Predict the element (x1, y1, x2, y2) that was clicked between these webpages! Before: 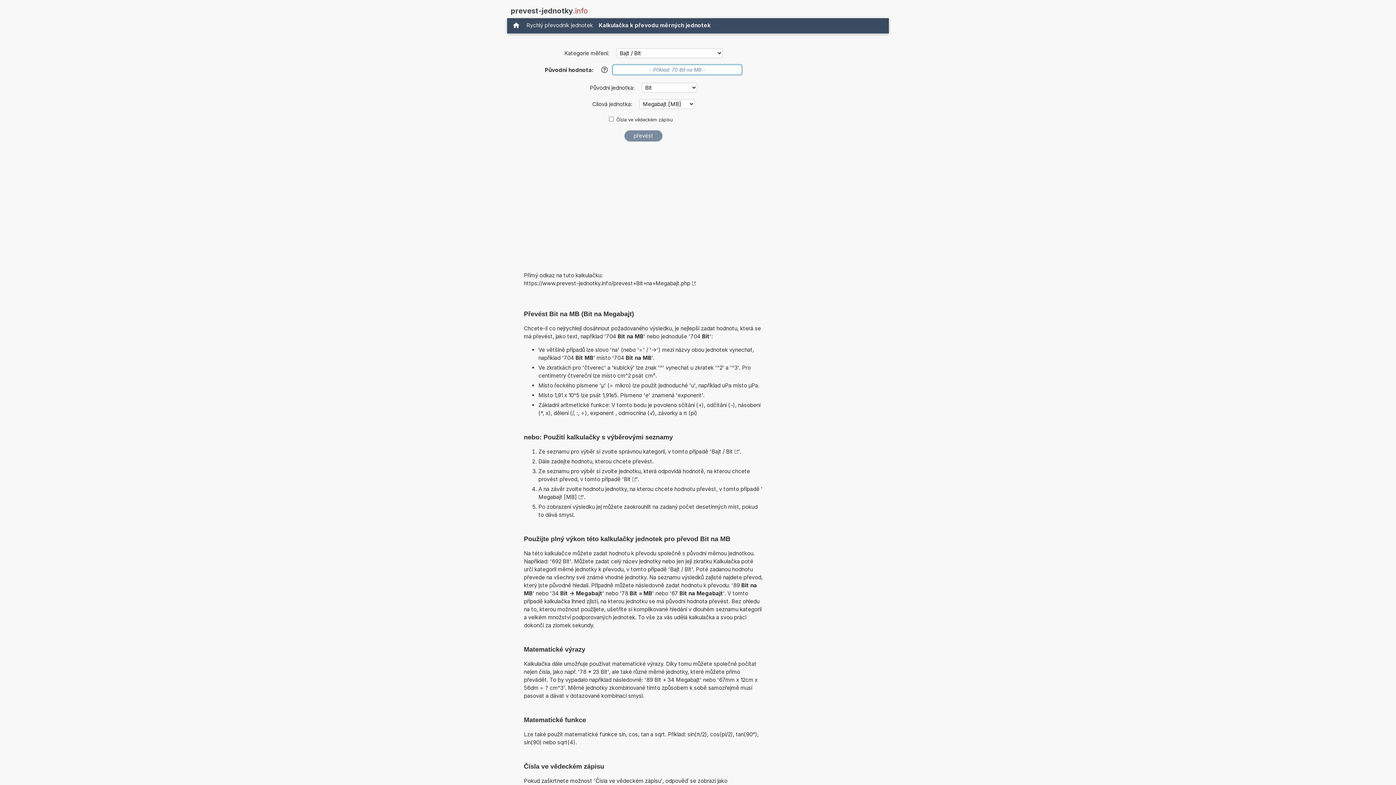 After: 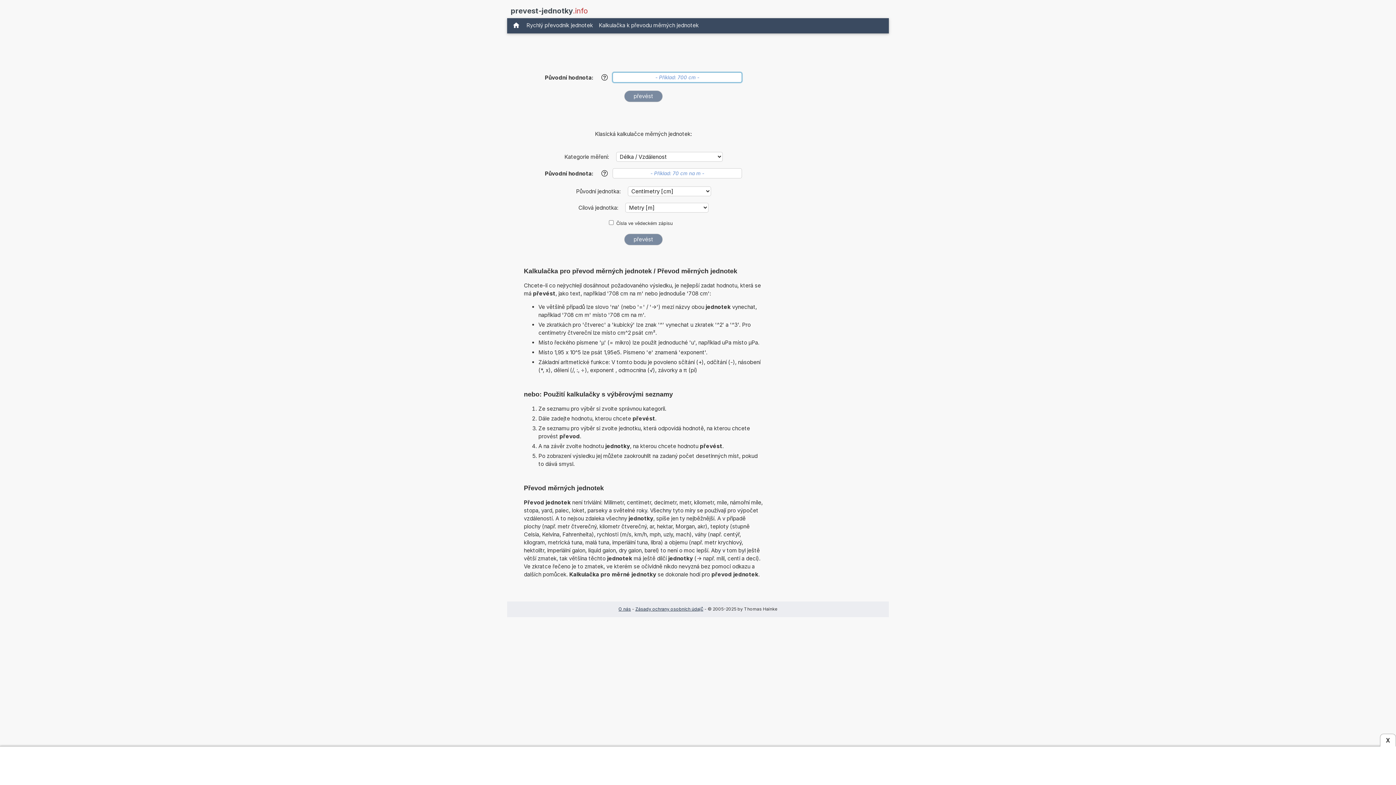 Action: bbox: (509, 20, 523, 31)